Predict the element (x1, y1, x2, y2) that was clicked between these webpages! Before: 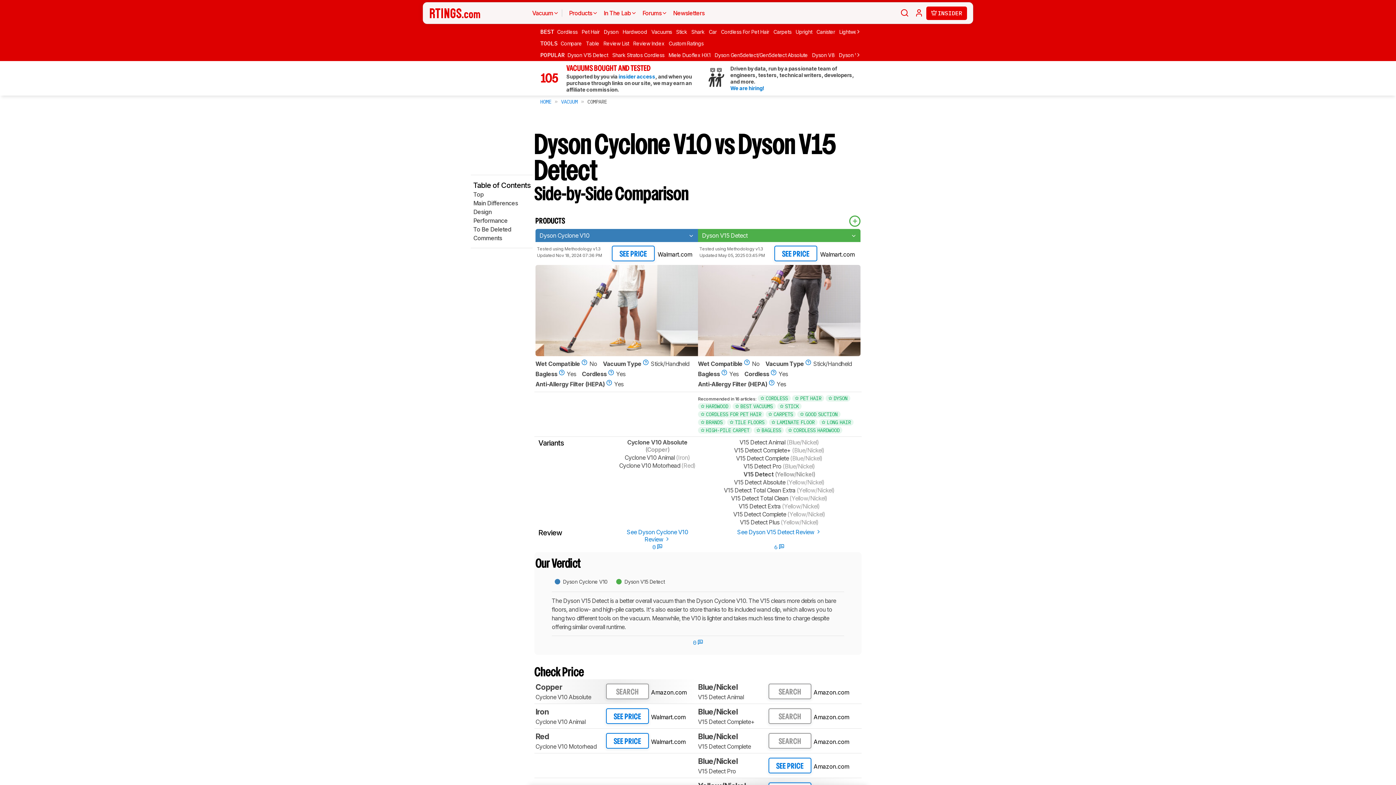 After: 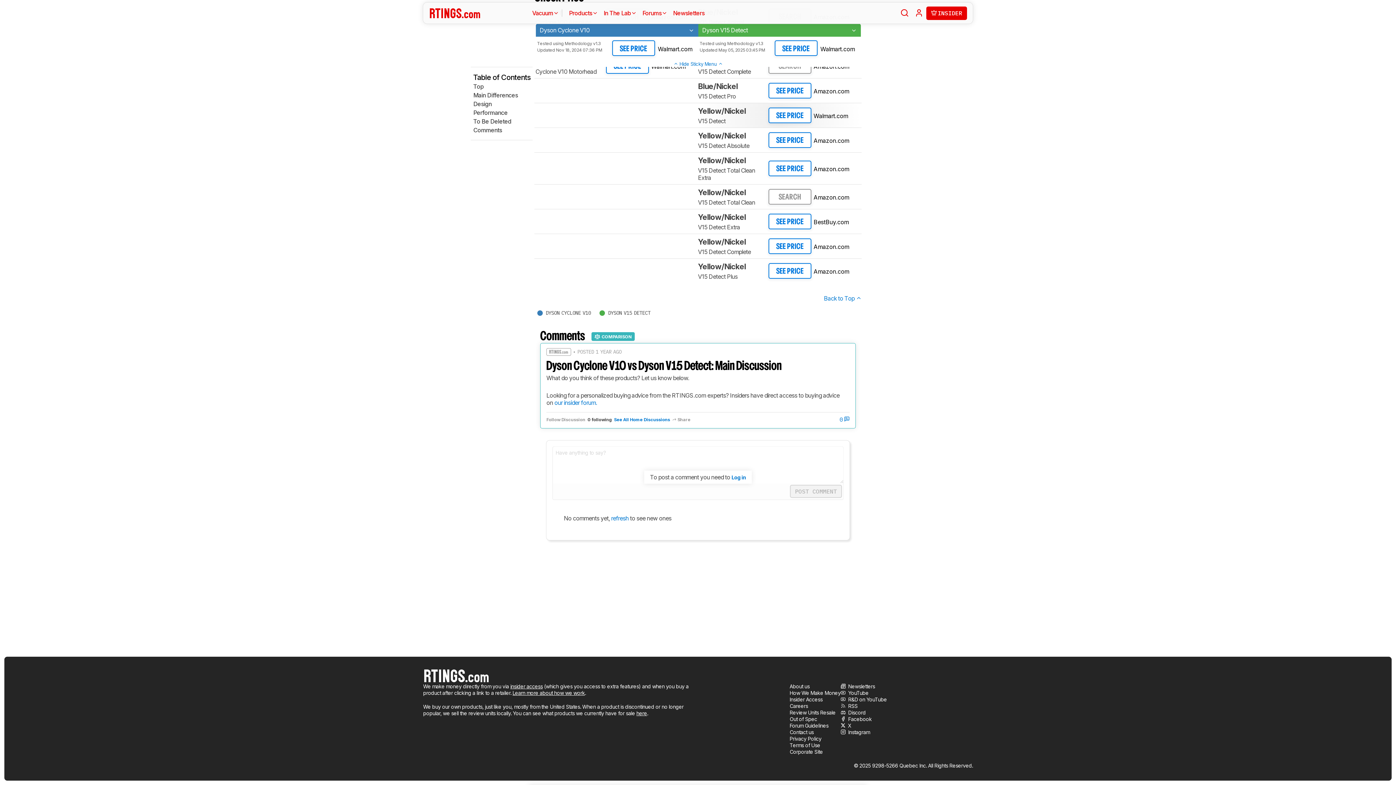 Action: bbox: (693, 636, 703, 646) label: 0 